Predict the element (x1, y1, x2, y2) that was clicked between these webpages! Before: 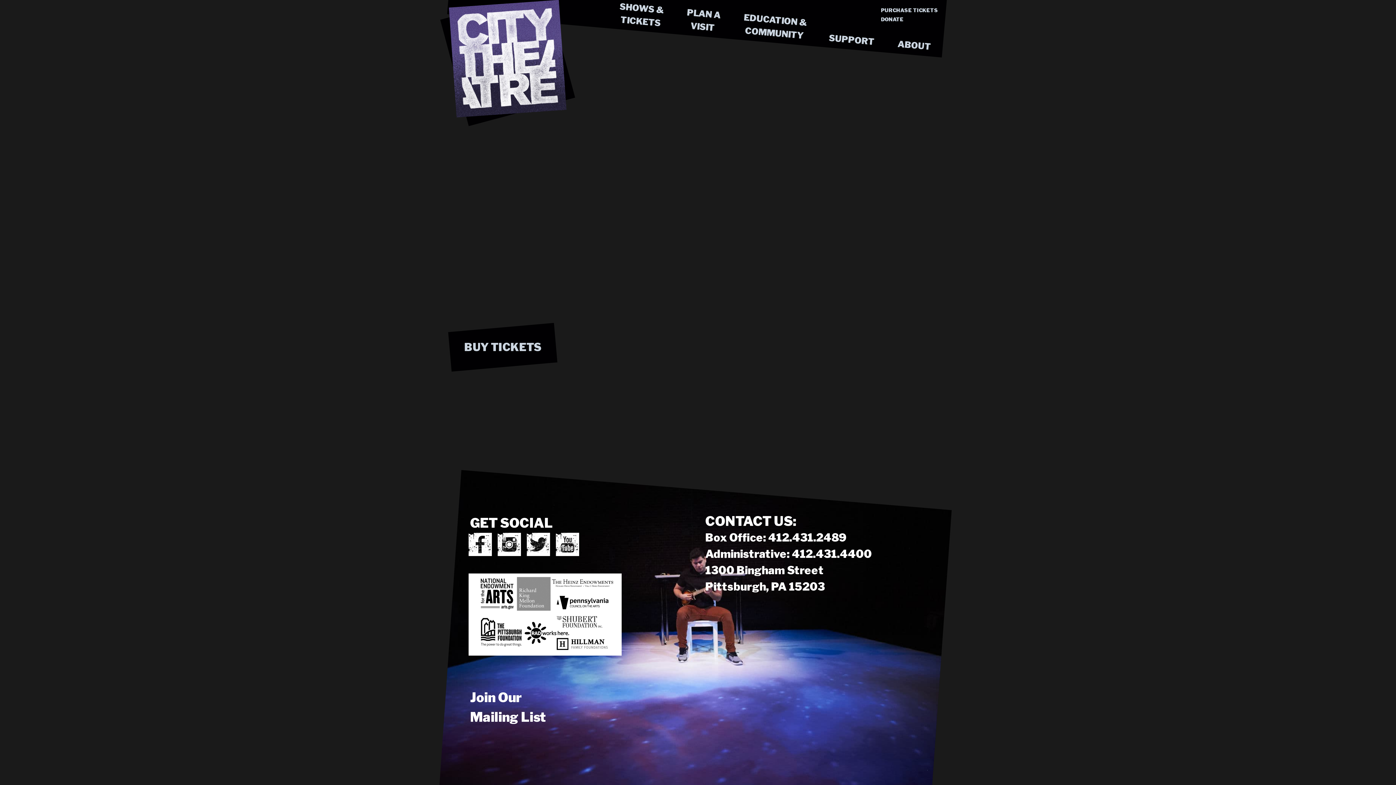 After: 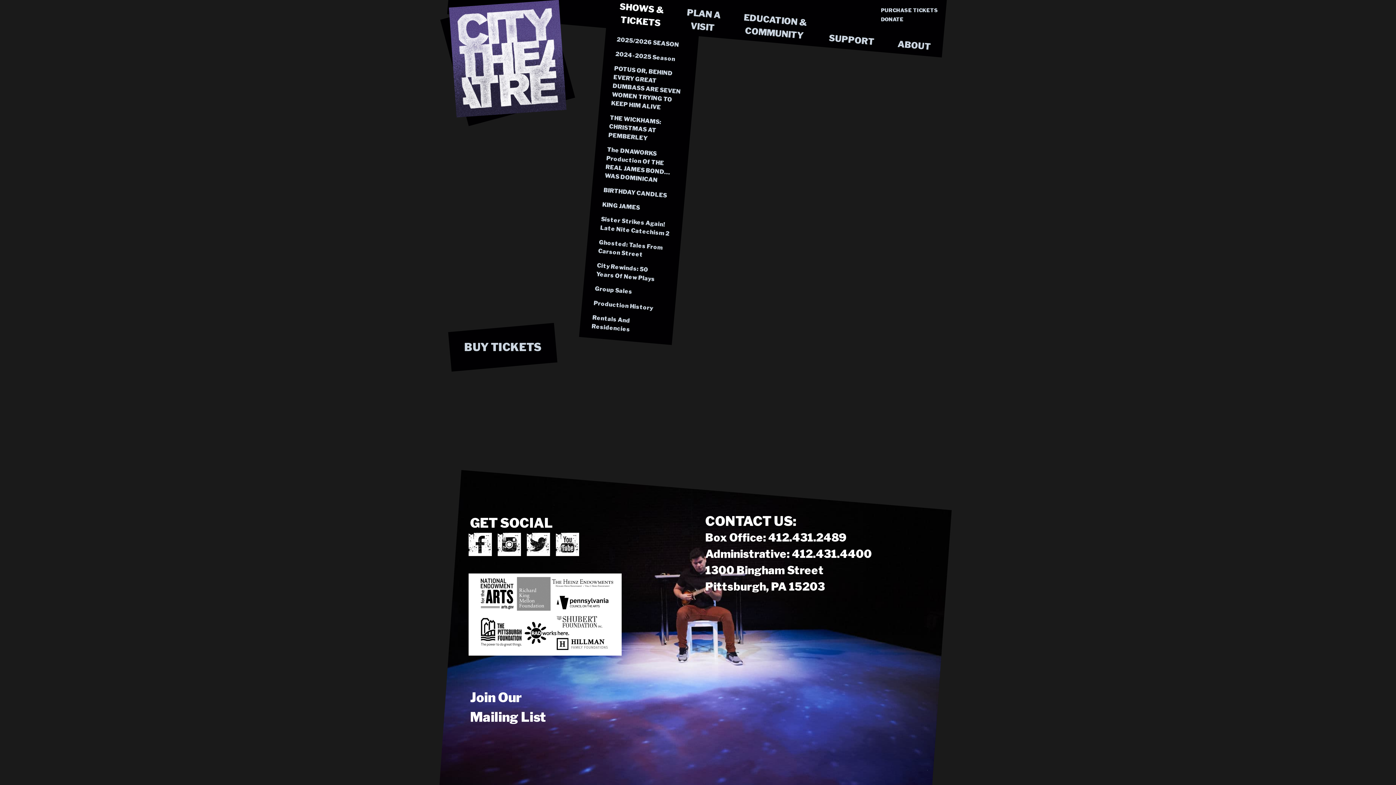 Action: bbox: (606, -3, 676, 34) label: SHOWS &
TICKETS